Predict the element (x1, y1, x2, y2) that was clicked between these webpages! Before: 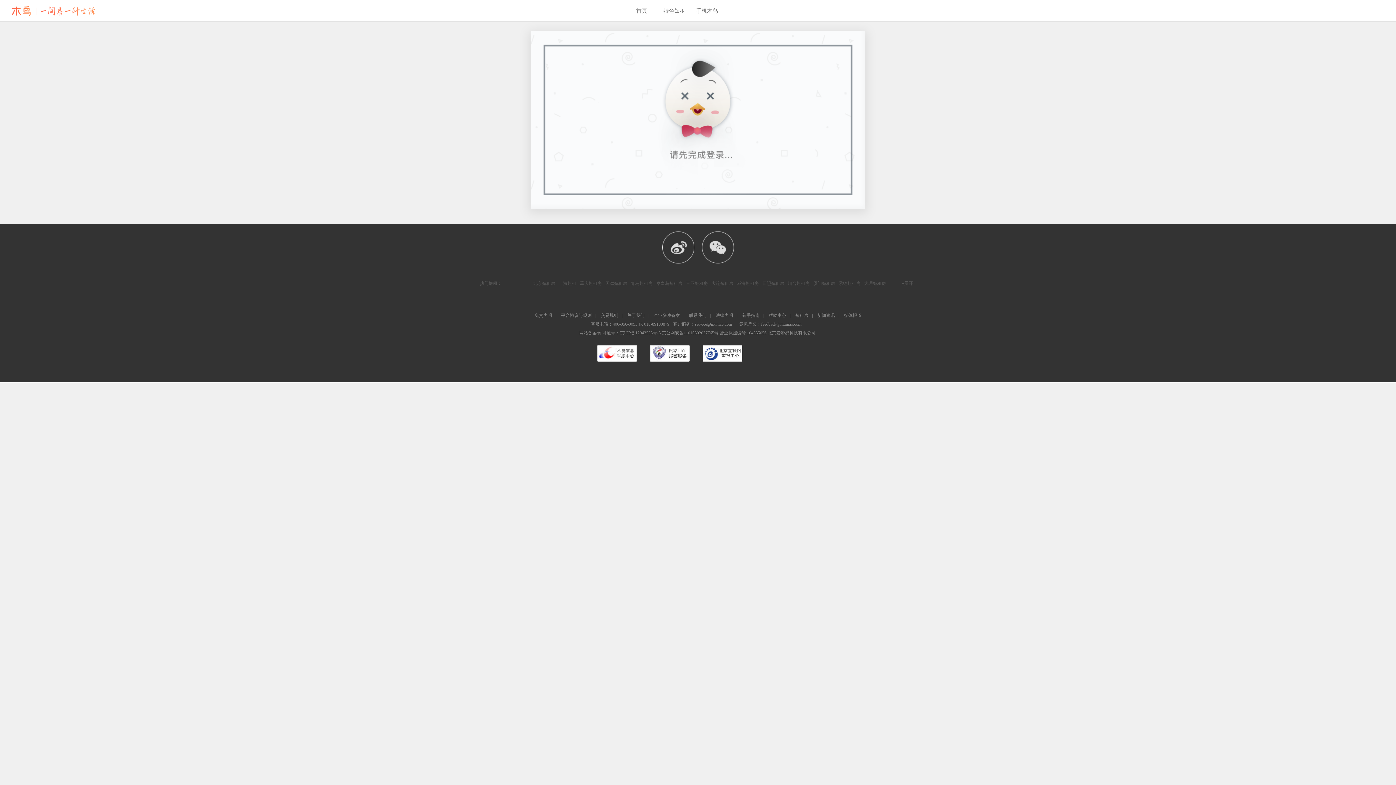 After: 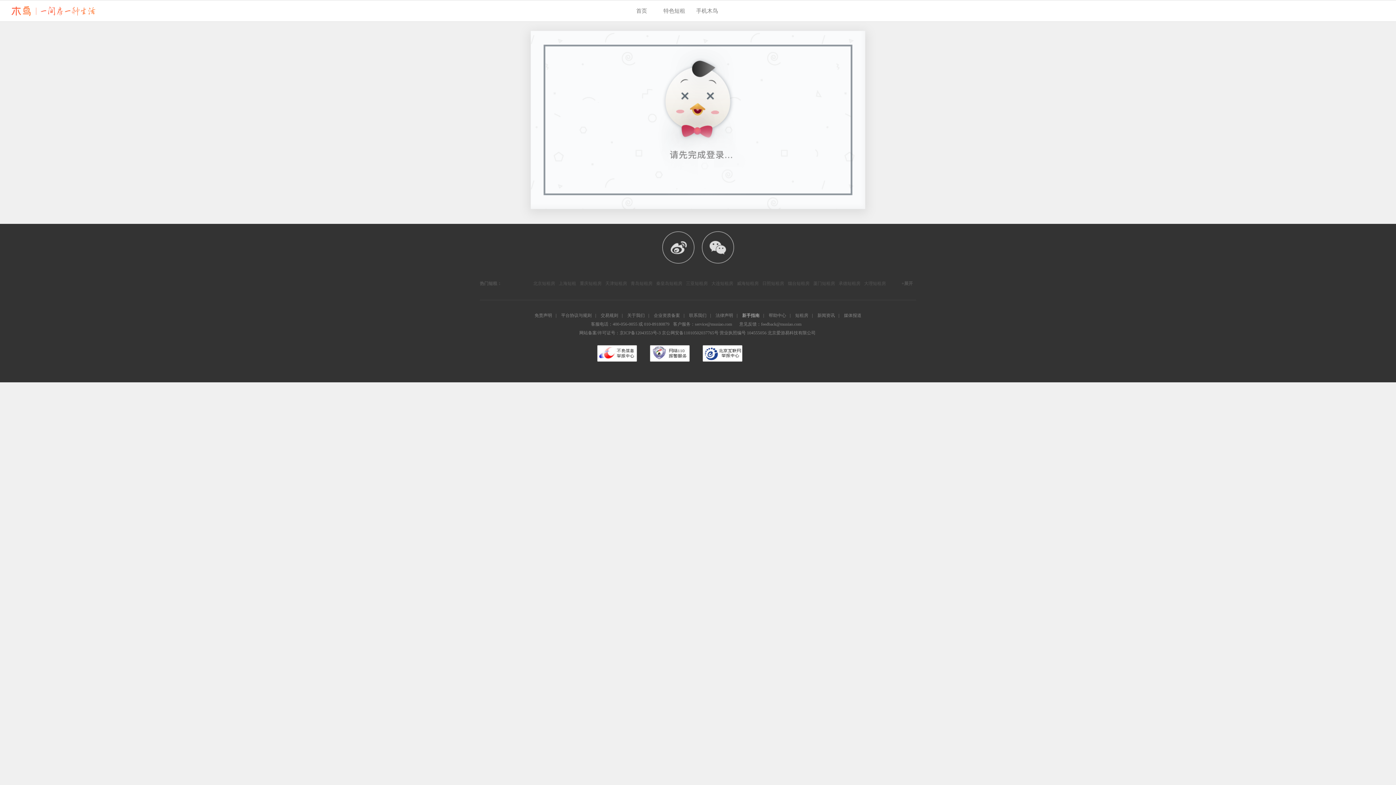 Action: bbox: (742, 313, 759, 318) label: 新手指南